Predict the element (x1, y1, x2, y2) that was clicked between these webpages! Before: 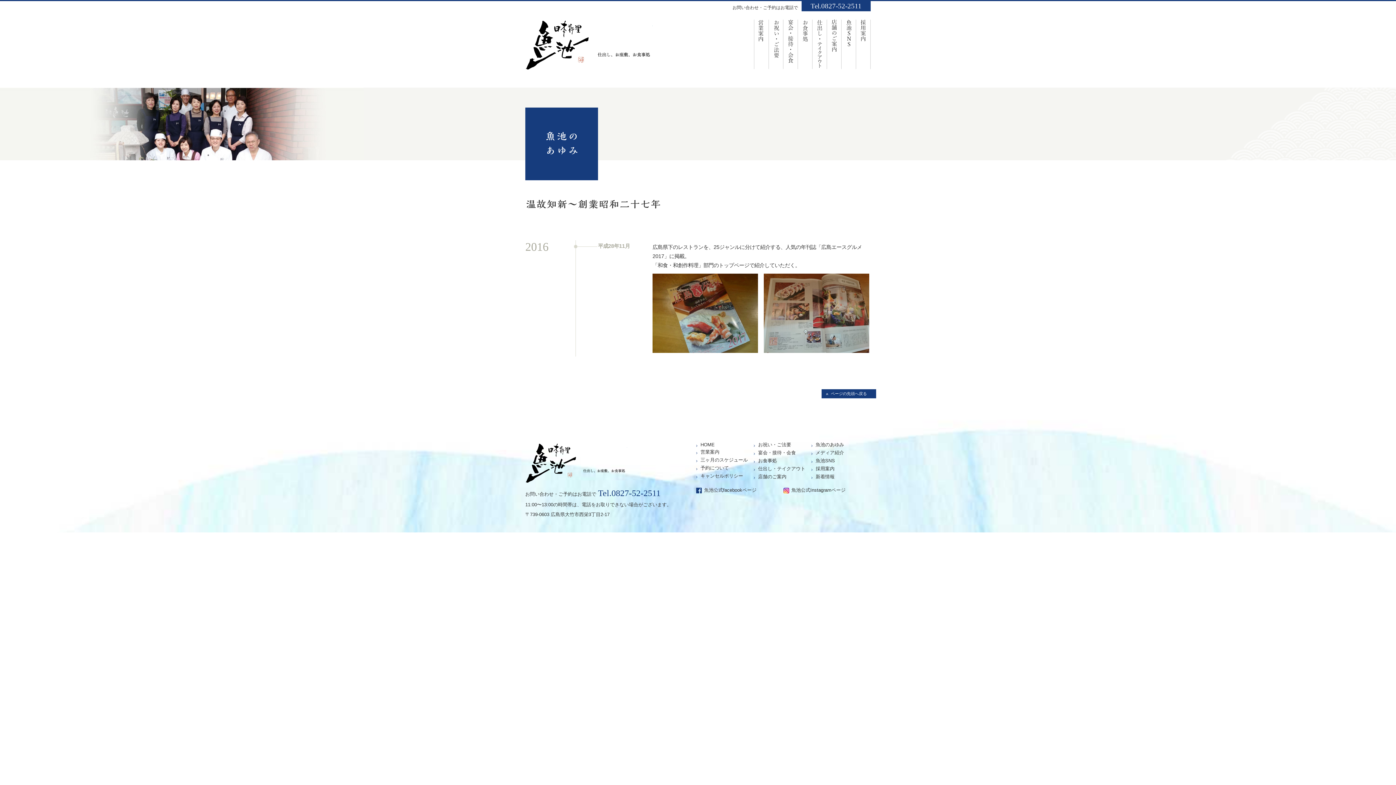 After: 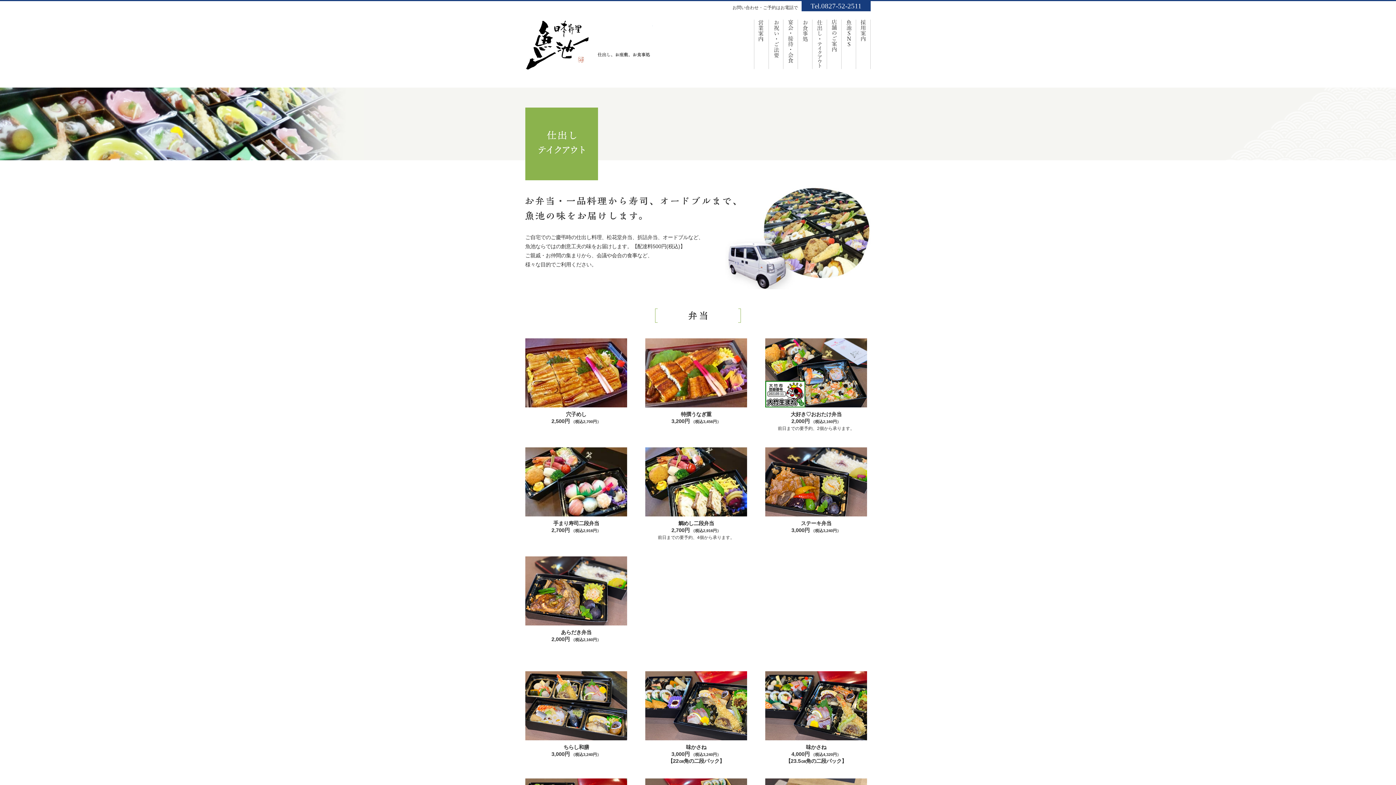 Action: label: 仕出し・ﾃｲｸｱｳﾄ bbox: (812, 18, 827, 69)